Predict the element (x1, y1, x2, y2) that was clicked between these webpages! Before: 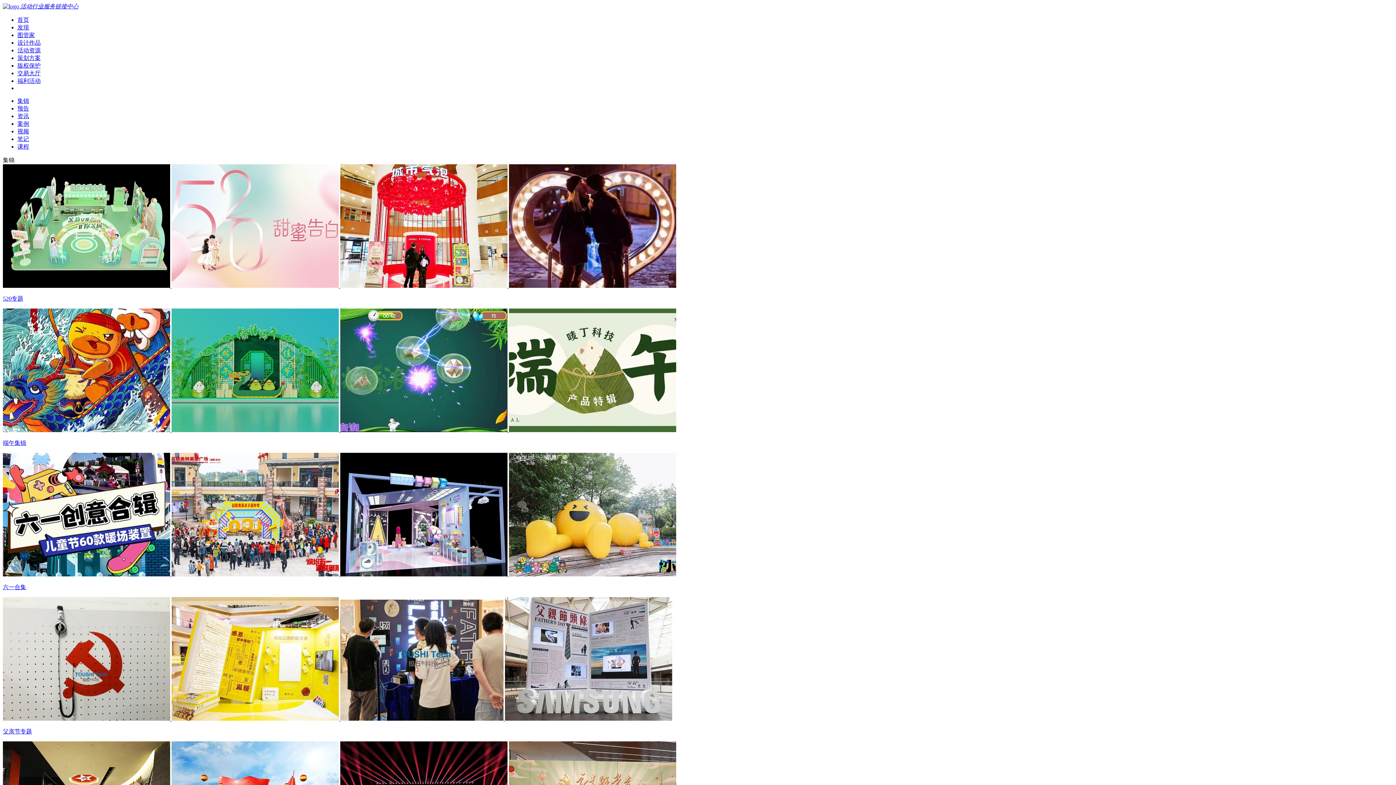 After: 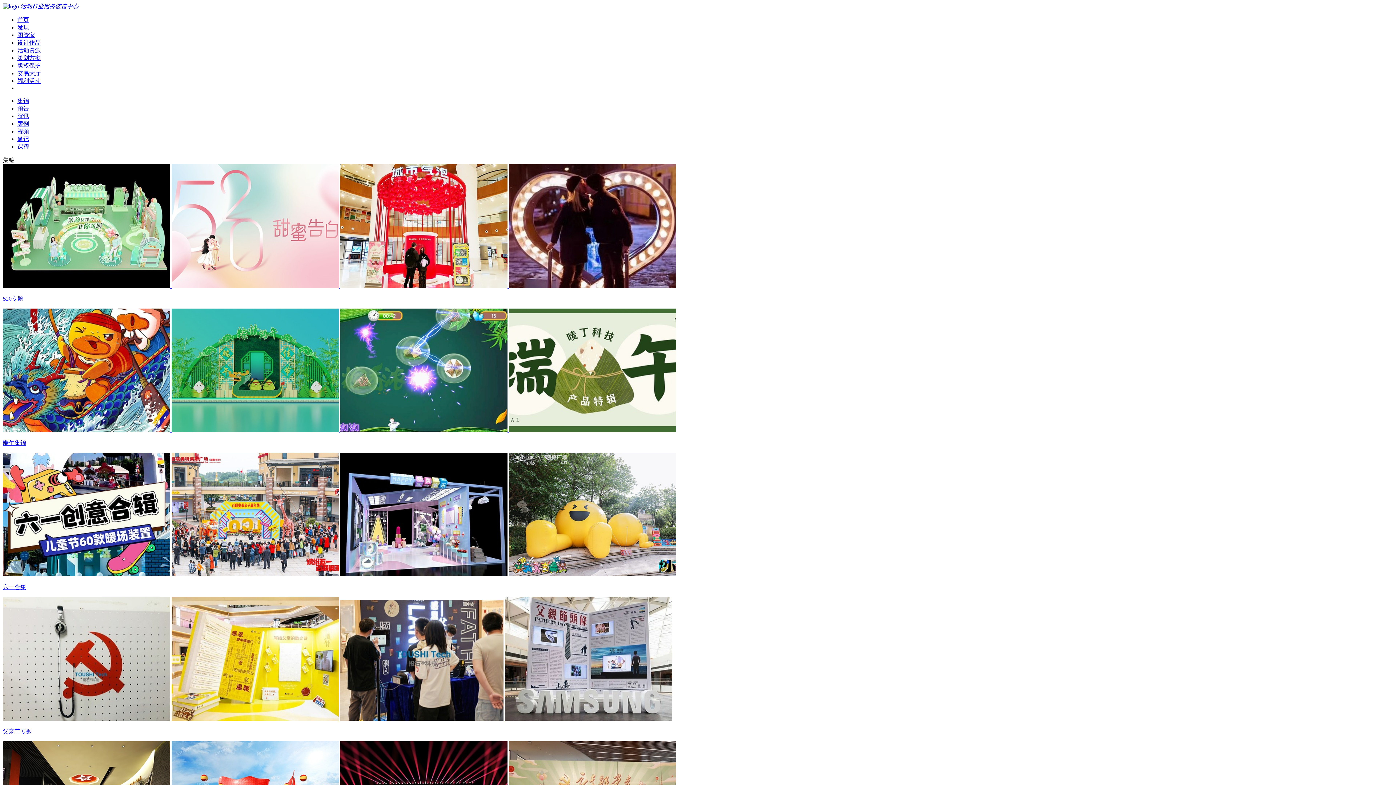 Action: bbox: (2, 728, 32, 734) label: 父亲节专题